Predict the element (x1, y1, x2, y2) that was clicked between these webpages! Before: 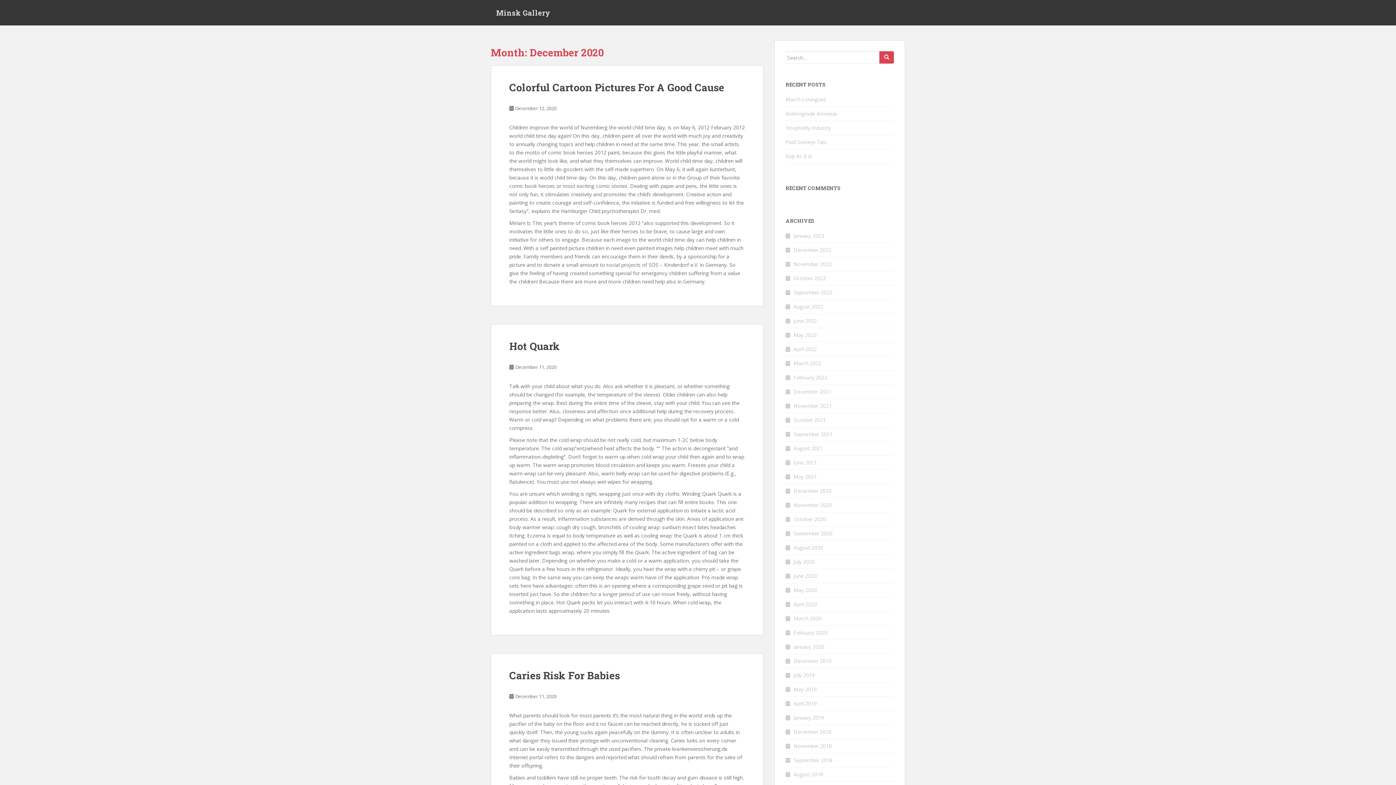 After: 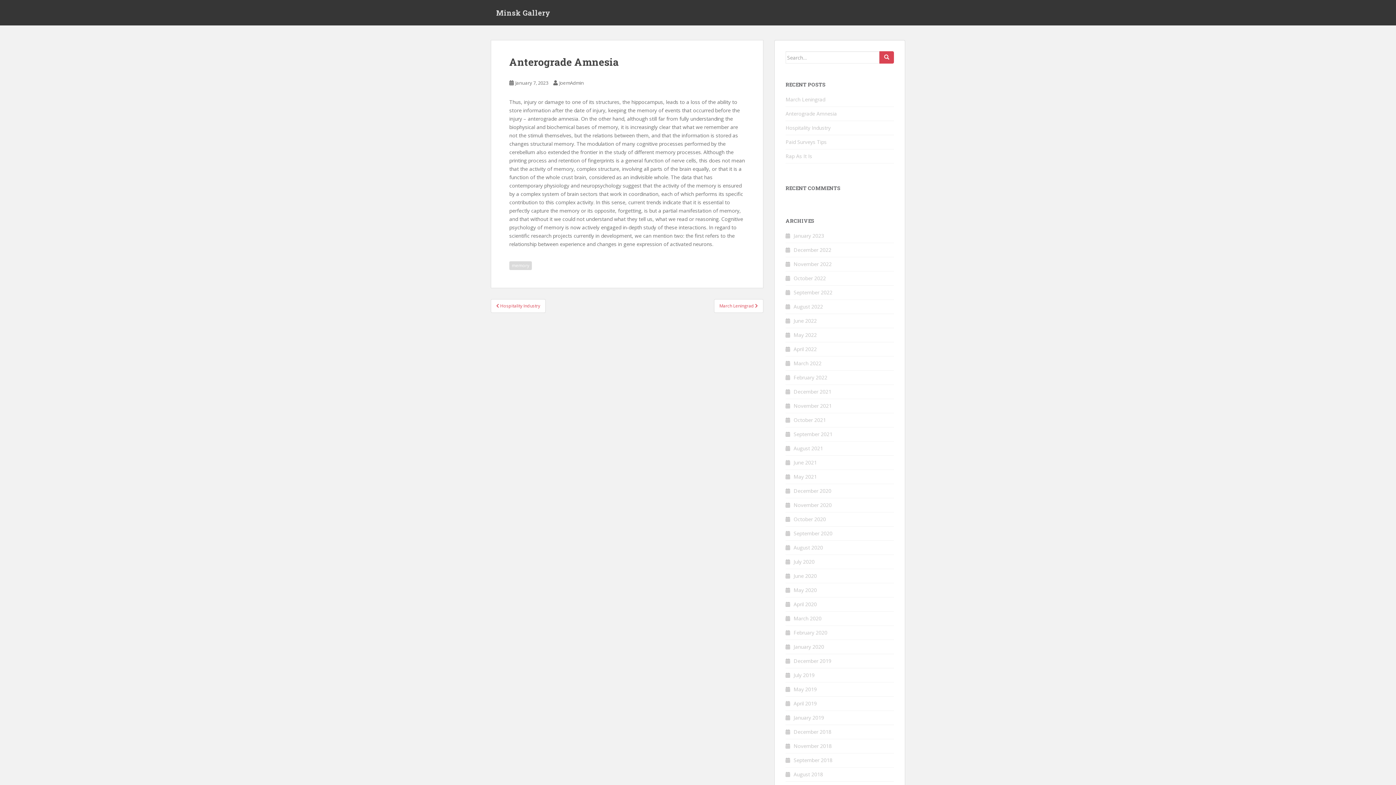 Action: bbox: (785, 110, 837, 117) label: Anterograde Amnesia